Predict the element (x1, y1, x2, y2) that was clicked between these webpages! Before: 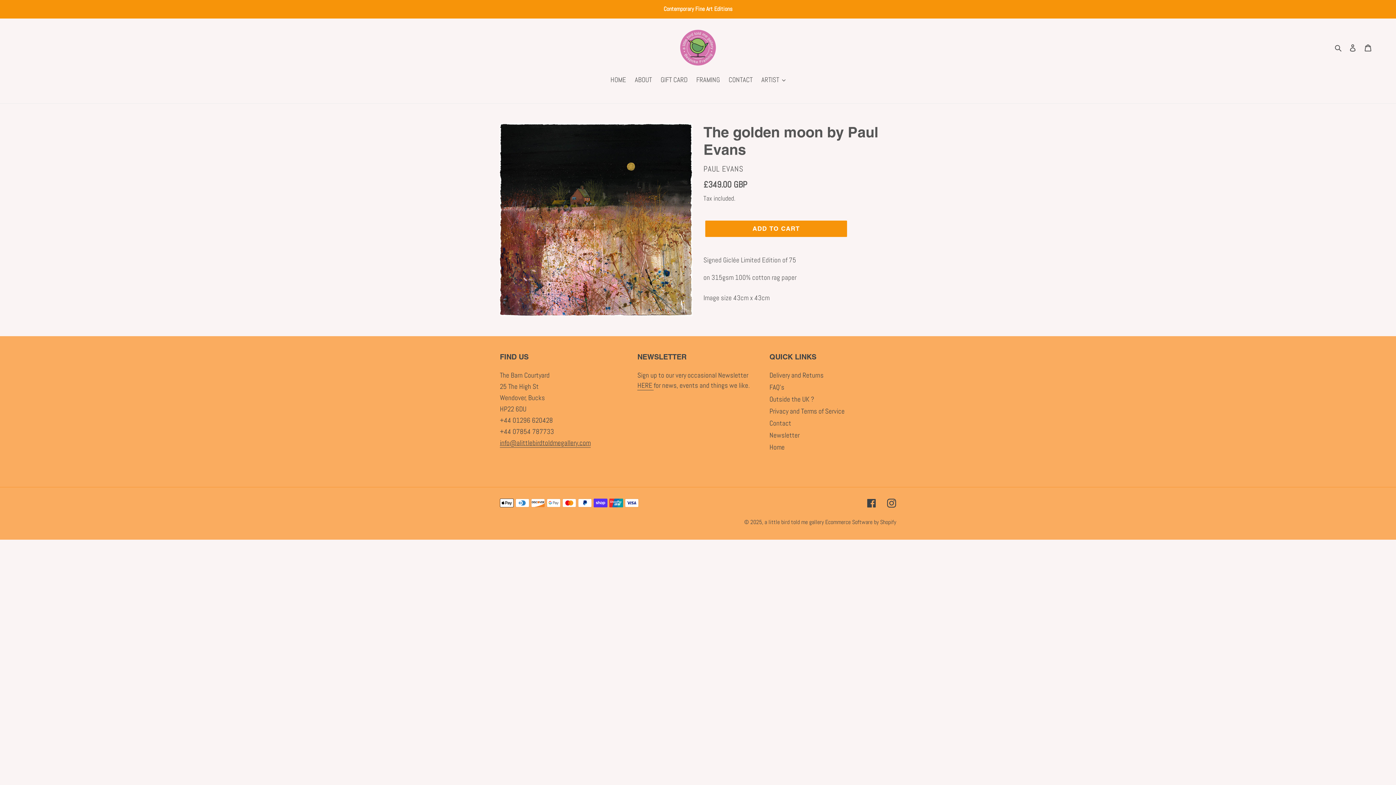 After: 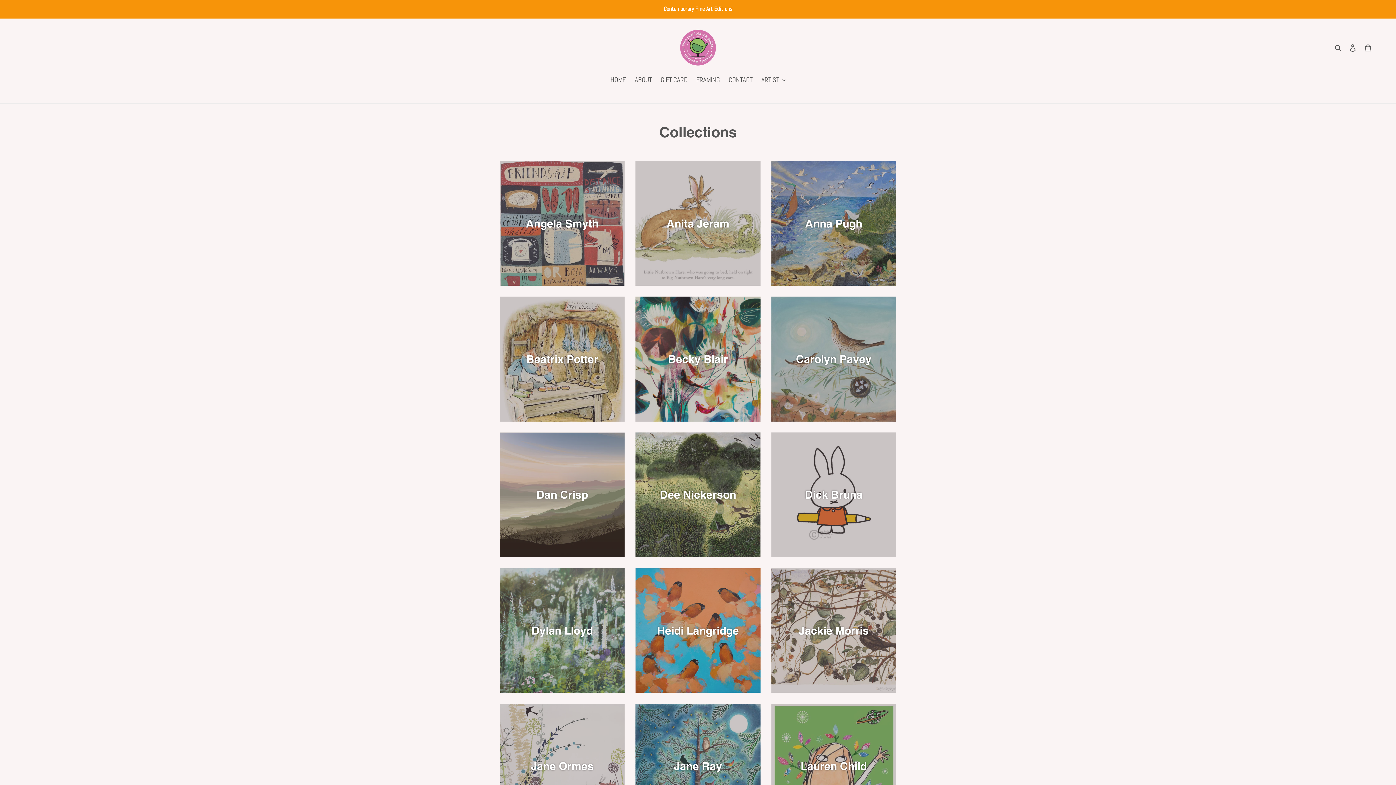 Action: label: Contemporary Fine Art Editions bbox: (0, 0, 1395, 17)